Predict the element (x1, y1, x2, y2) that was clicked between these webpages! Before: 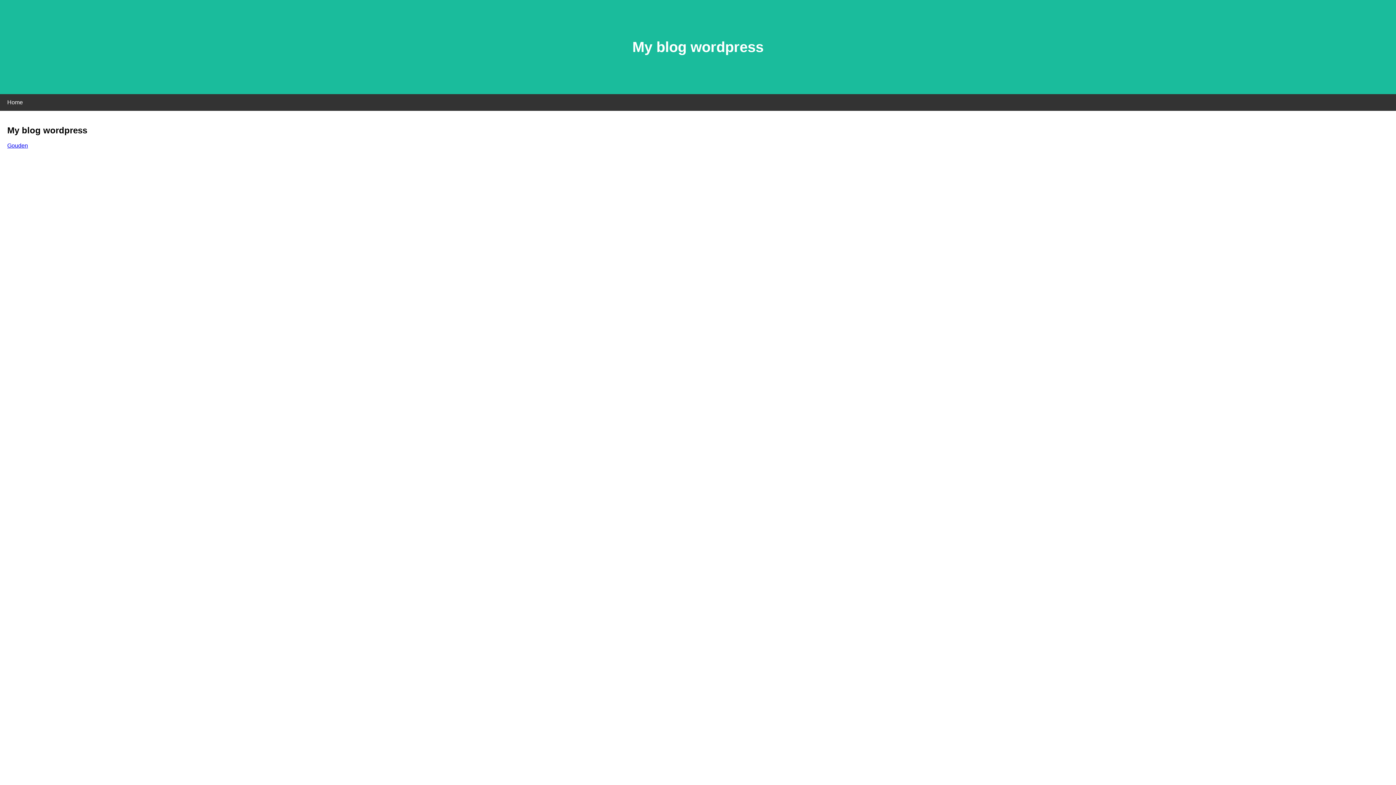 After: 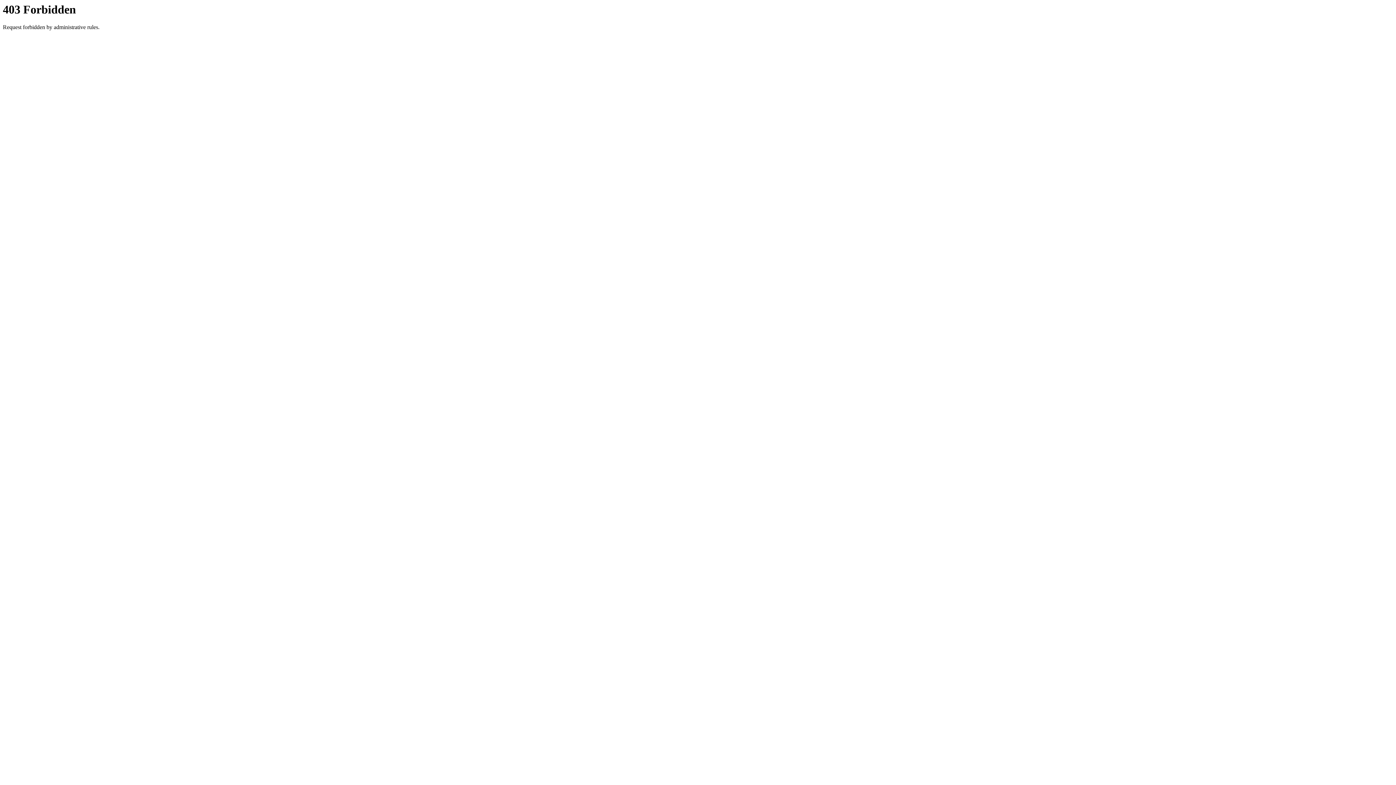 Action: bbox: (7, 142, 28, 148) label: Gouden